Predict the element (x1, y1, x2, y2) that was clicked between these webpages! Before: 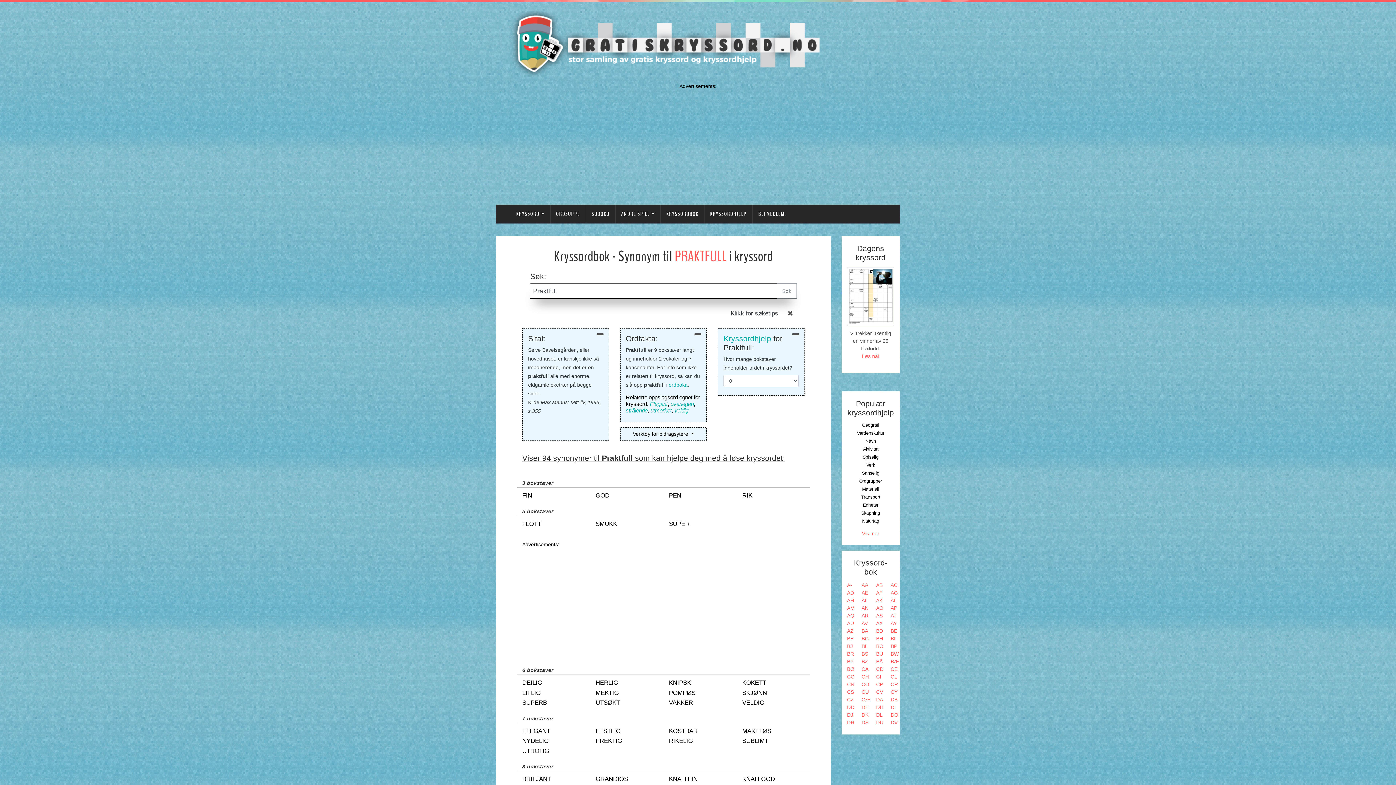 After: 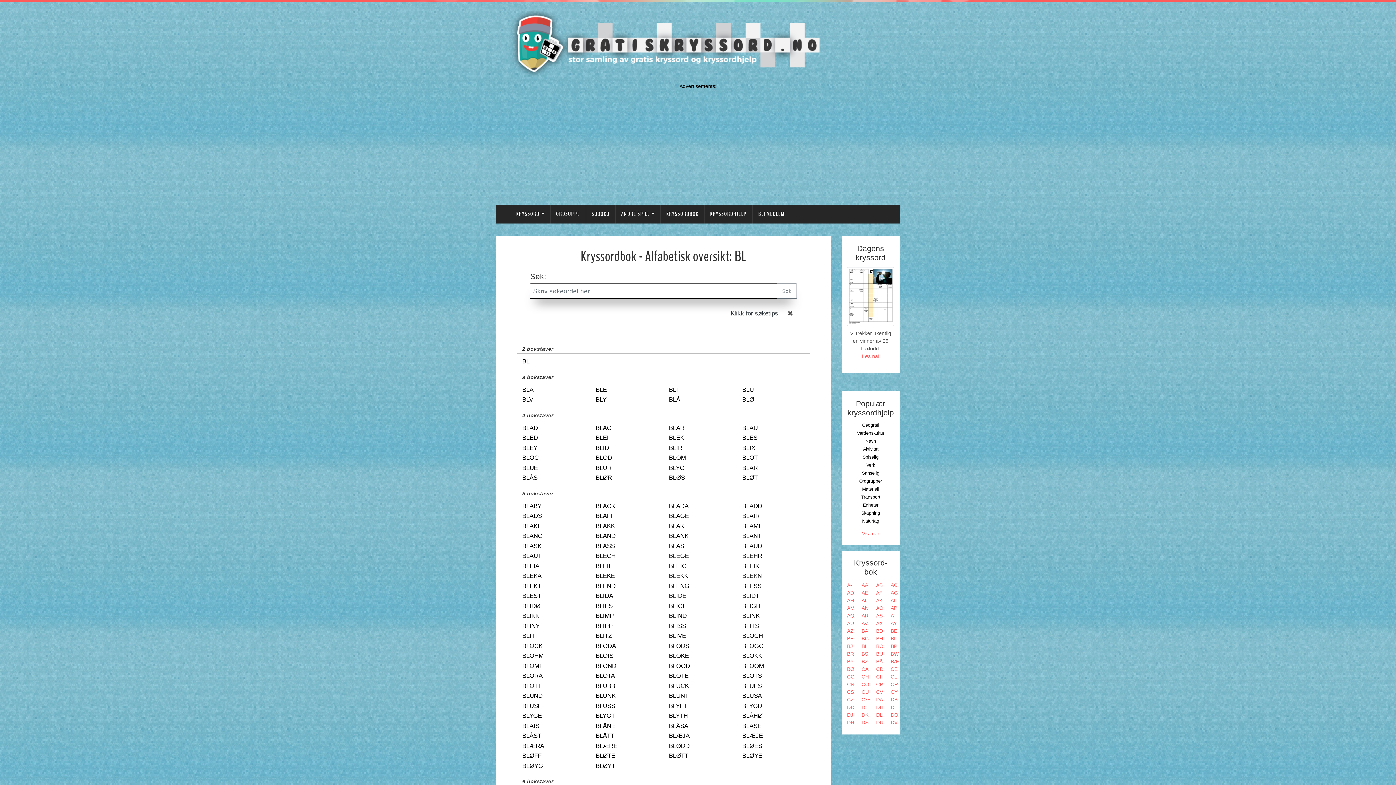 Action: label: BL bbox: (861, 643, 868, 649)